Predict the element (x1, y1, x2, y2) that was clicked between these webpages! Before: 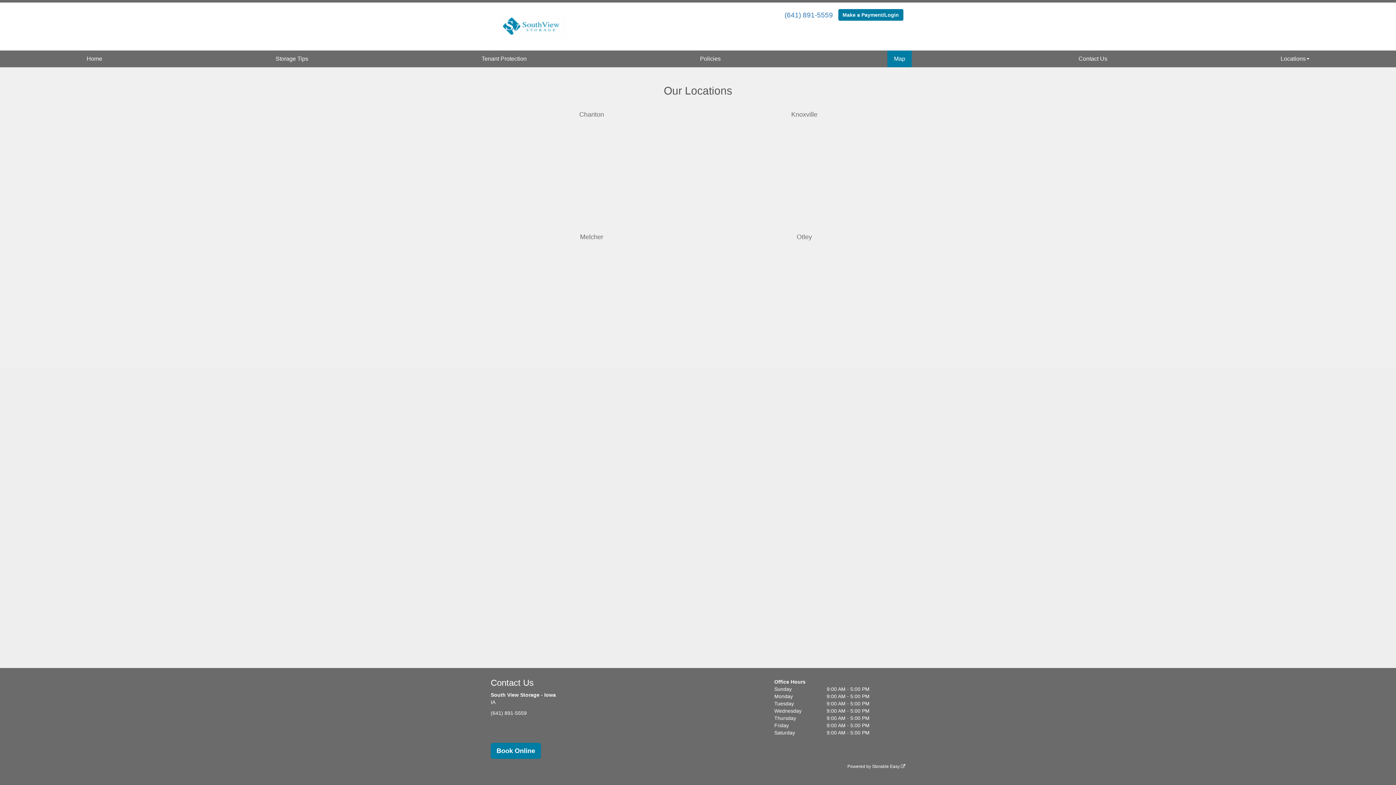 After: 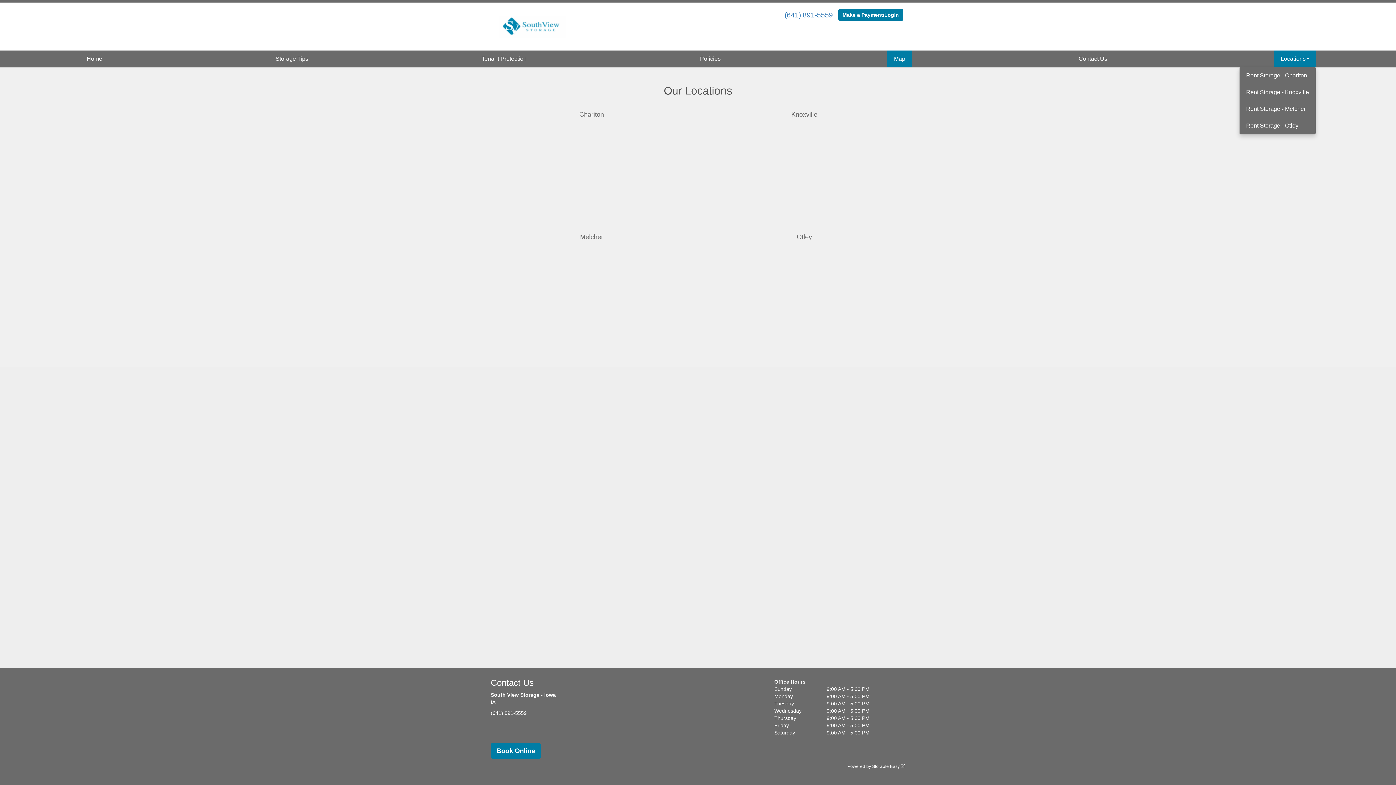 Action: label: Locations bbox: (1274, 50, 1316, 67)